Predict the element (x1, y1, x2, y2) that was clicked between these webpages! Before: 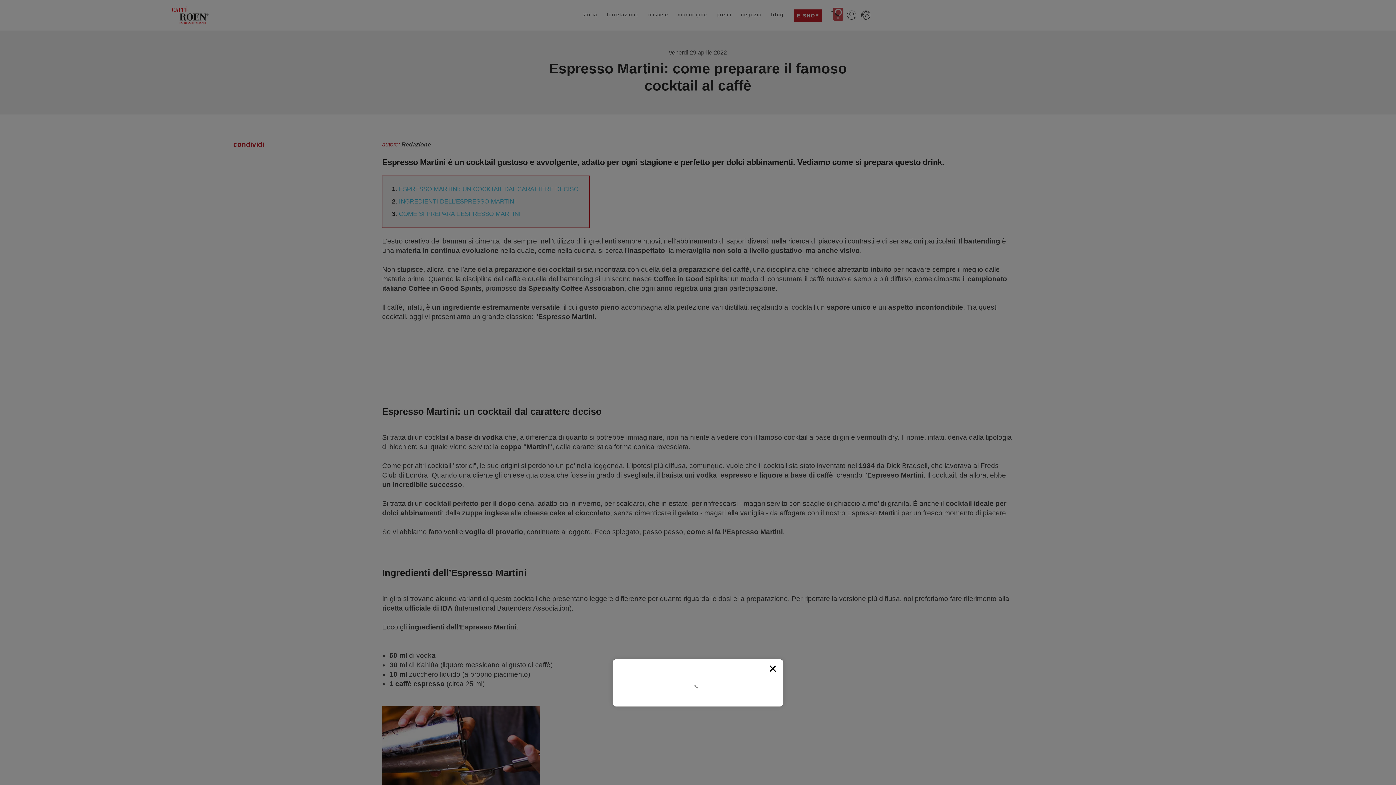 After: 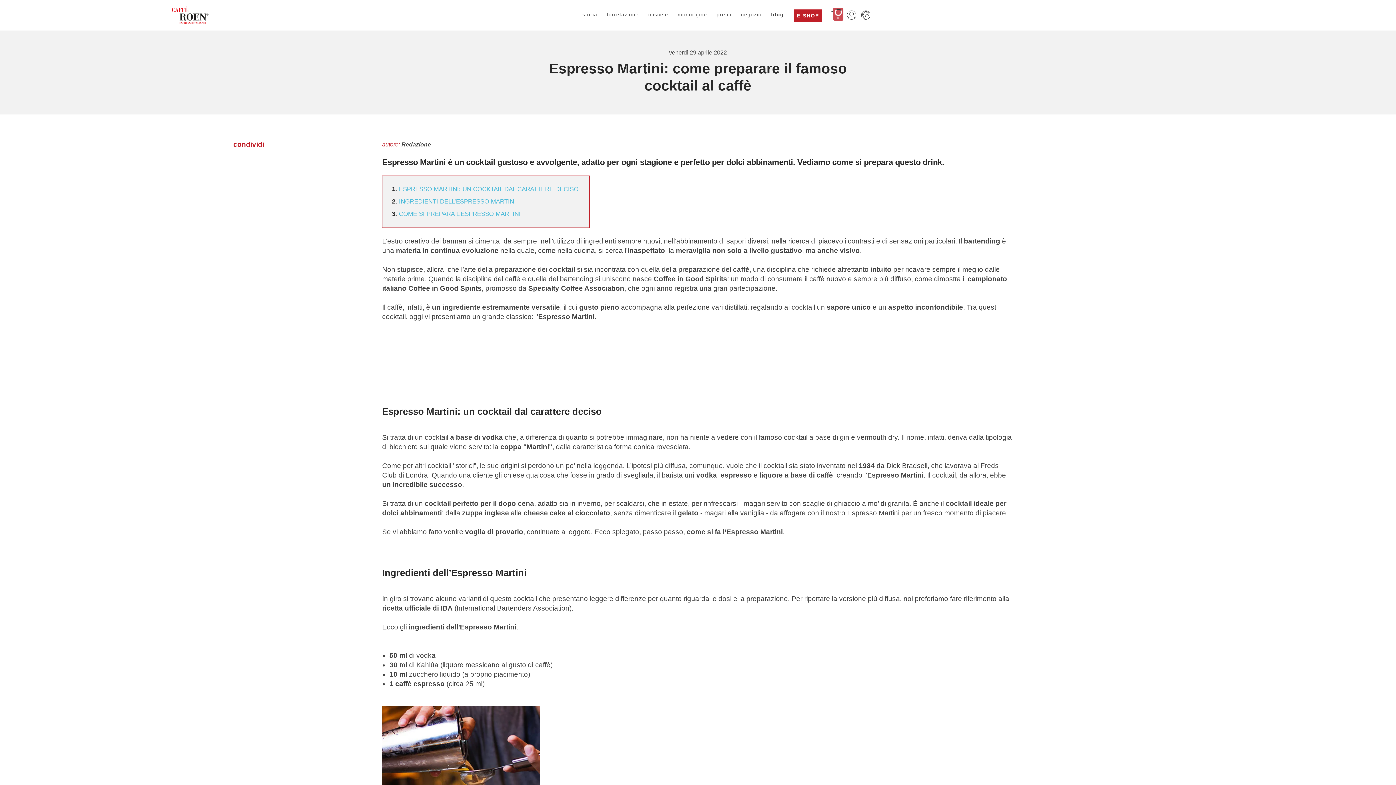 Action: bbox: (767, 663, 778, 674) label: ×